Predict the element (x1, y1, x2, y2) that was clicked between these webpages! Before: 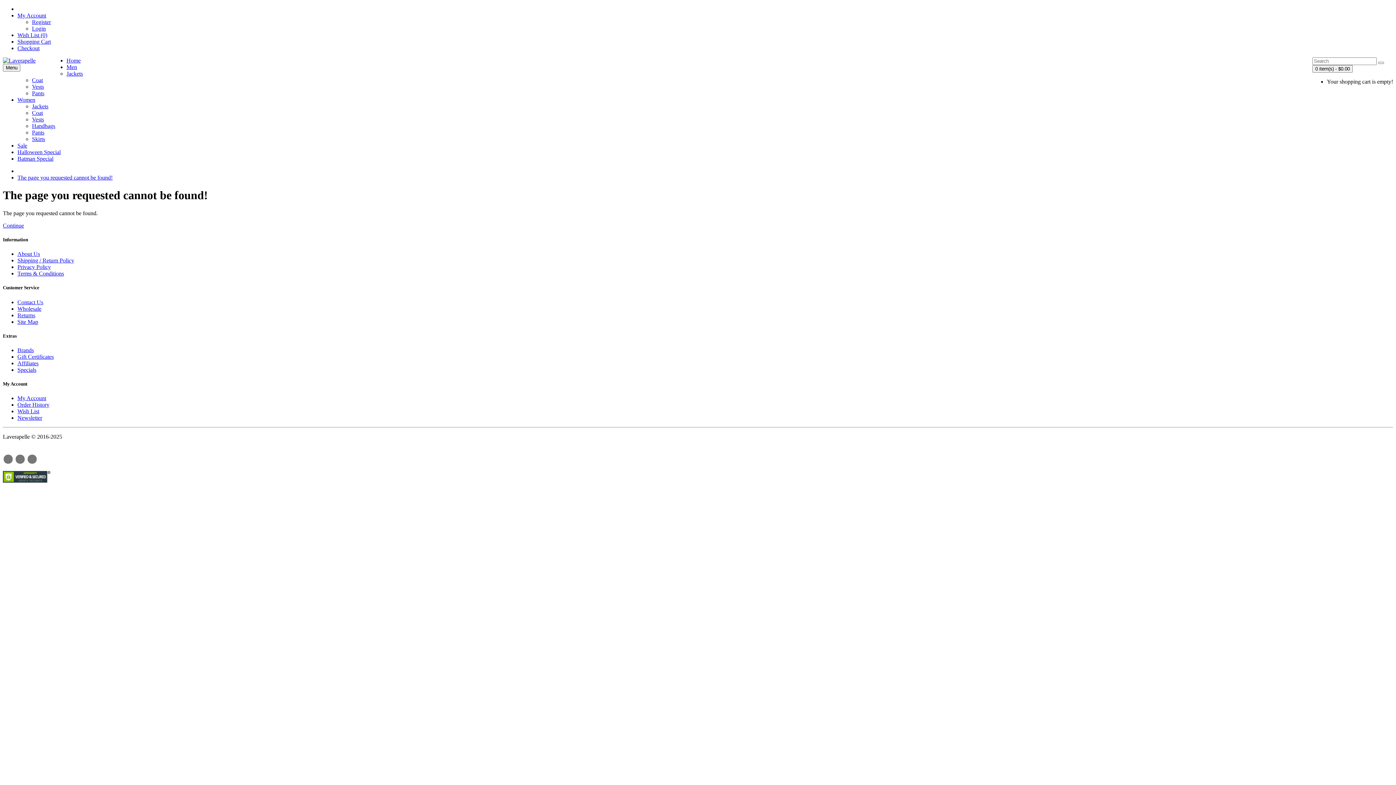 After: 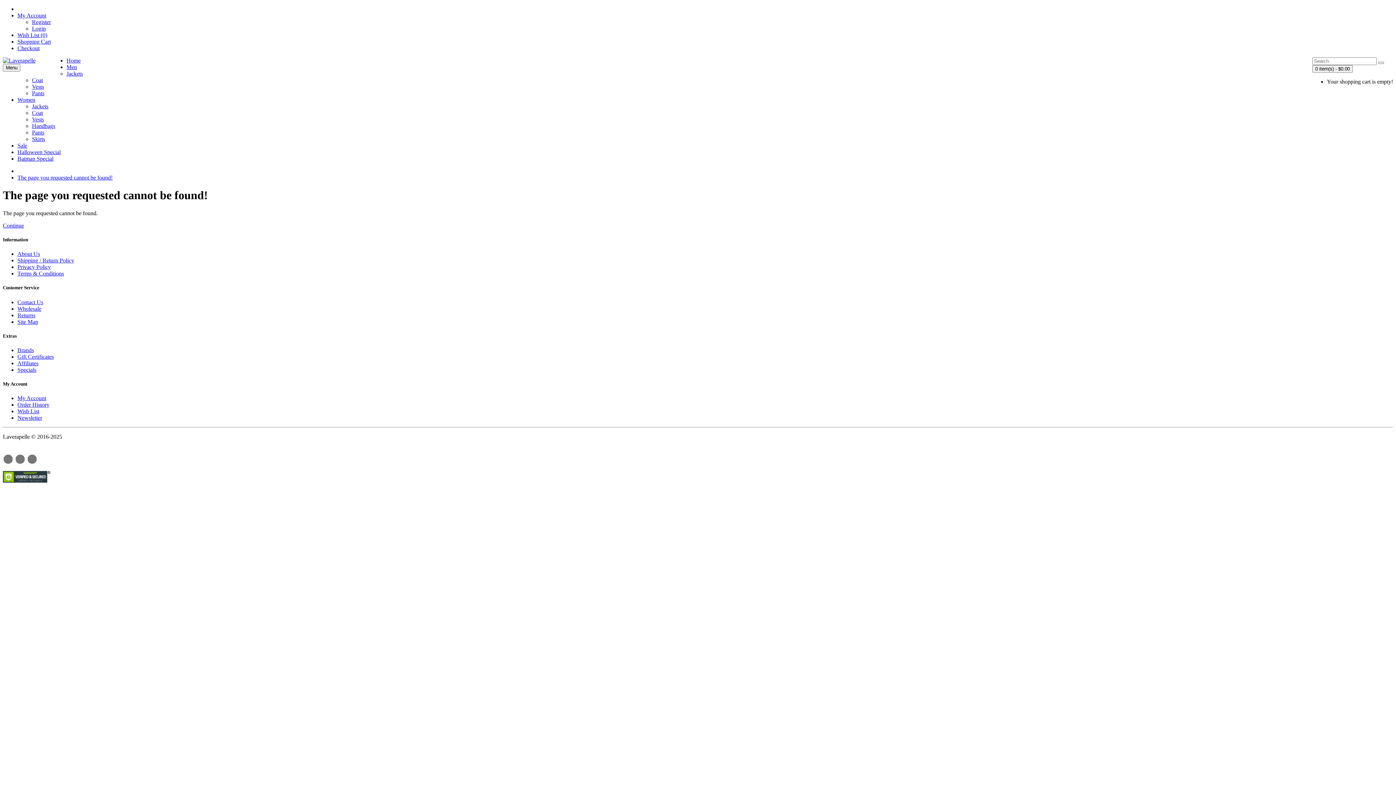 Action: label: Specials bbox: (17, 366, 36, 373)